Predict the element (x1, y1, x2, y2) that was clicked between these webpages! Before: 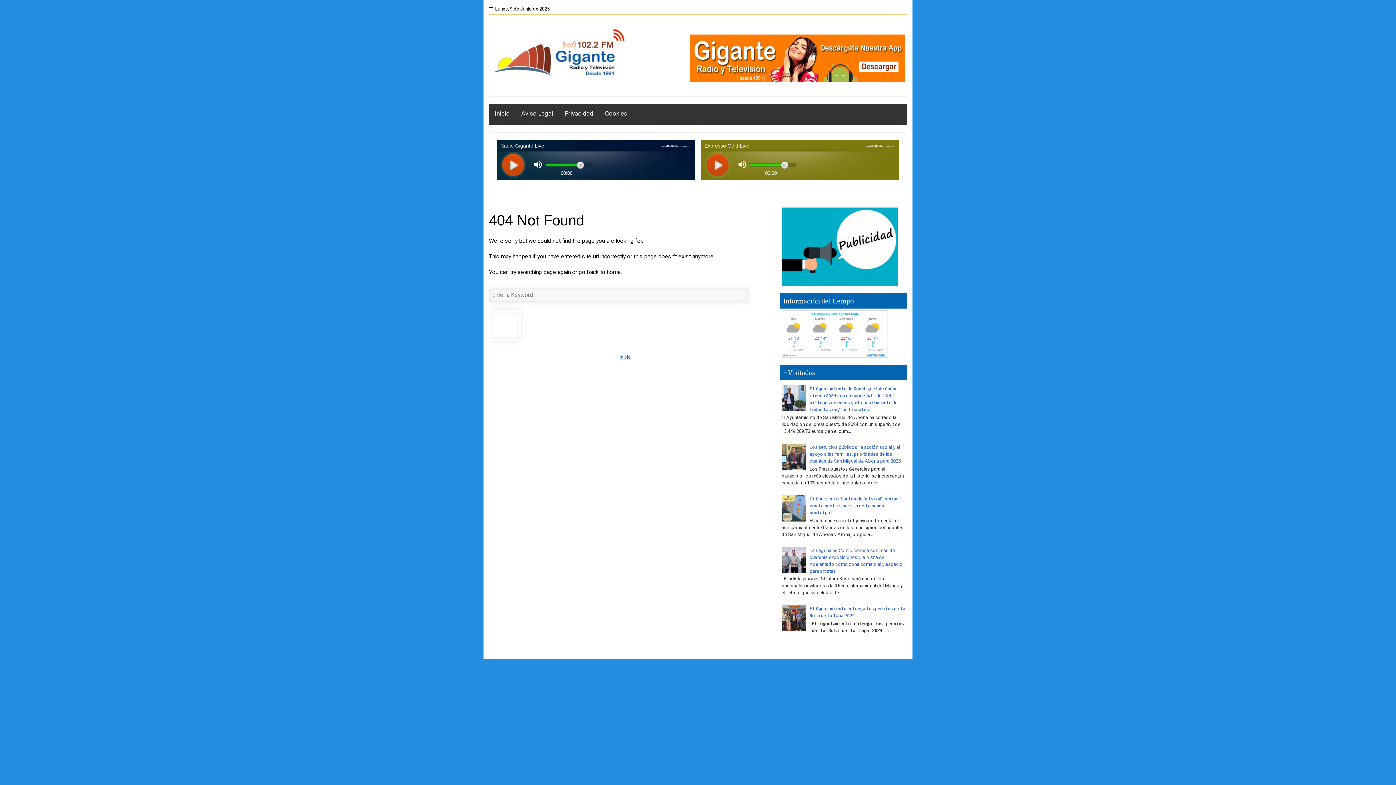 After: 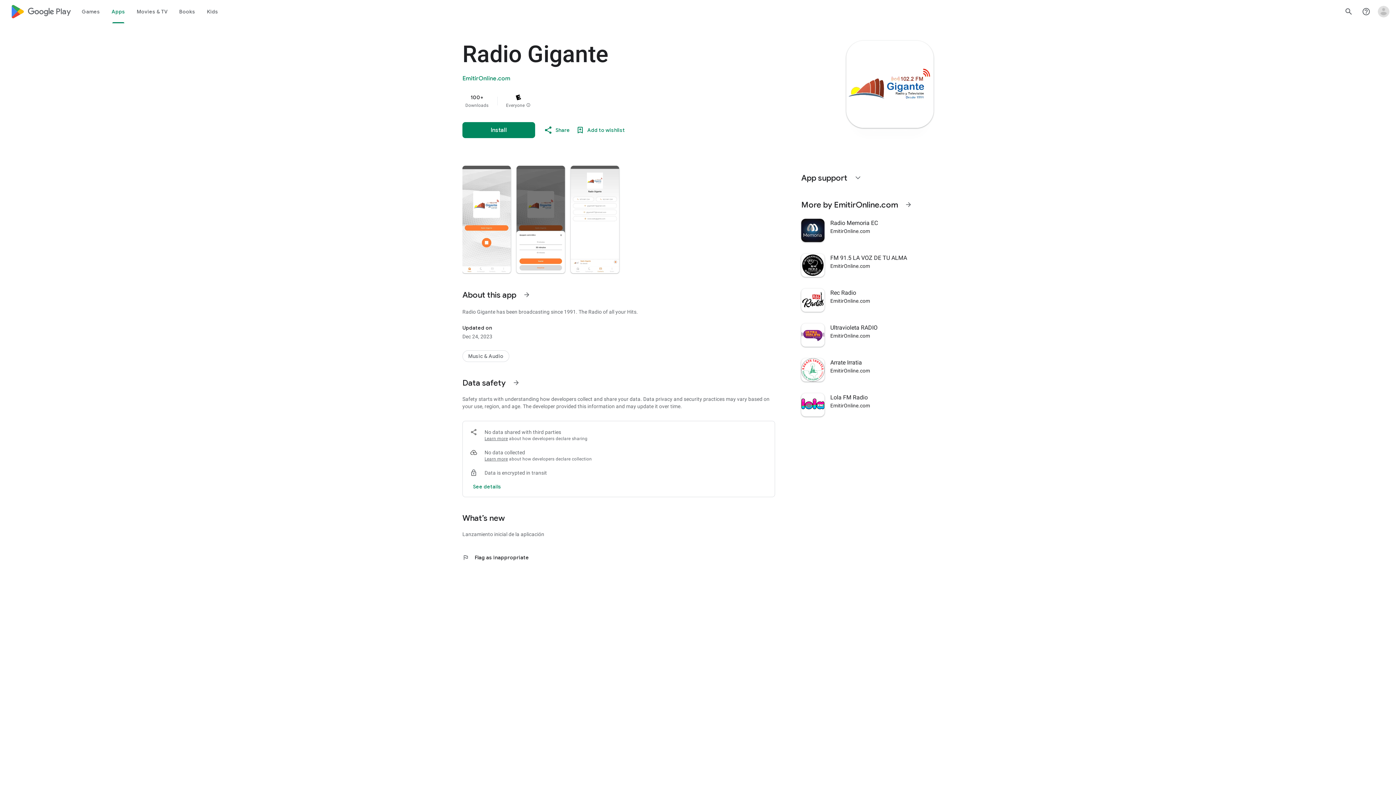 Action: bbox: (689, 55, 905, 60)